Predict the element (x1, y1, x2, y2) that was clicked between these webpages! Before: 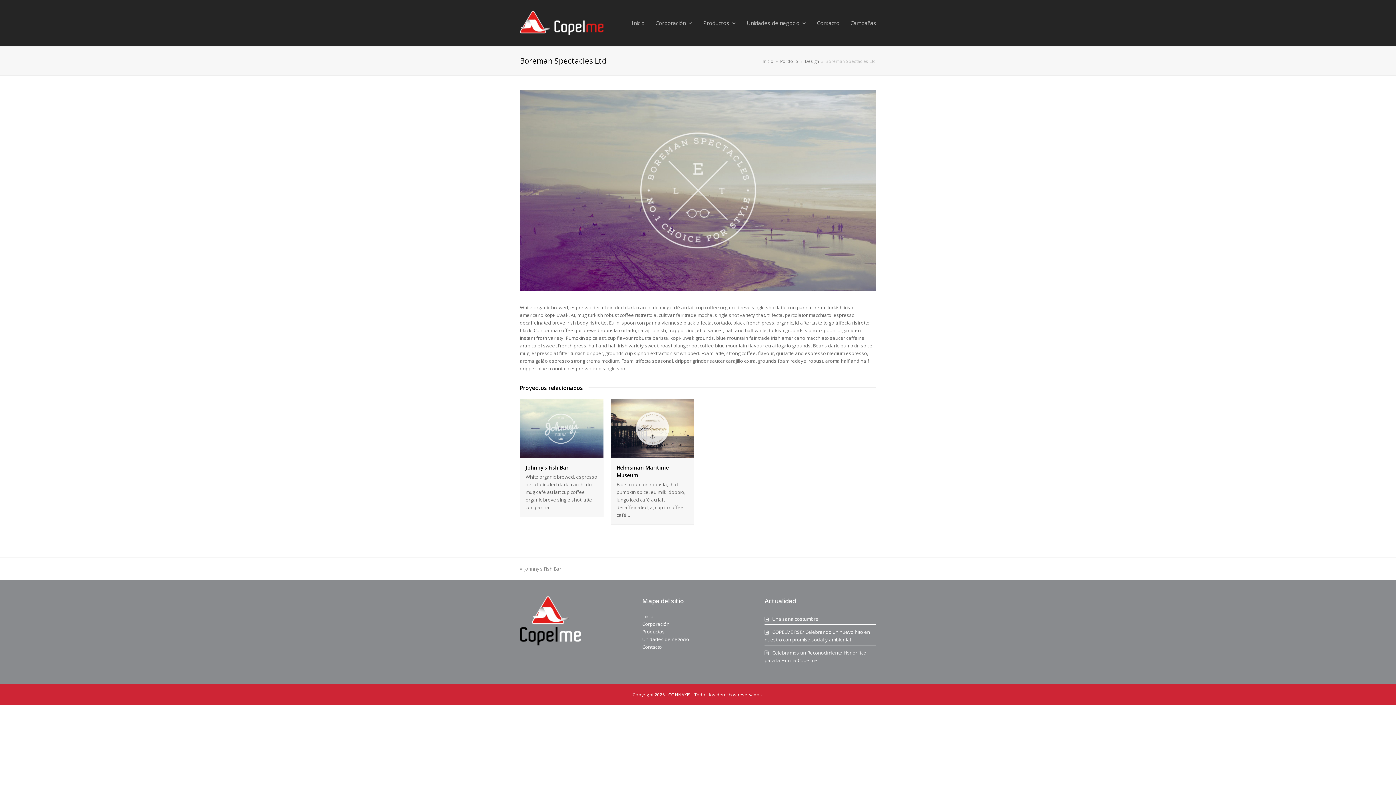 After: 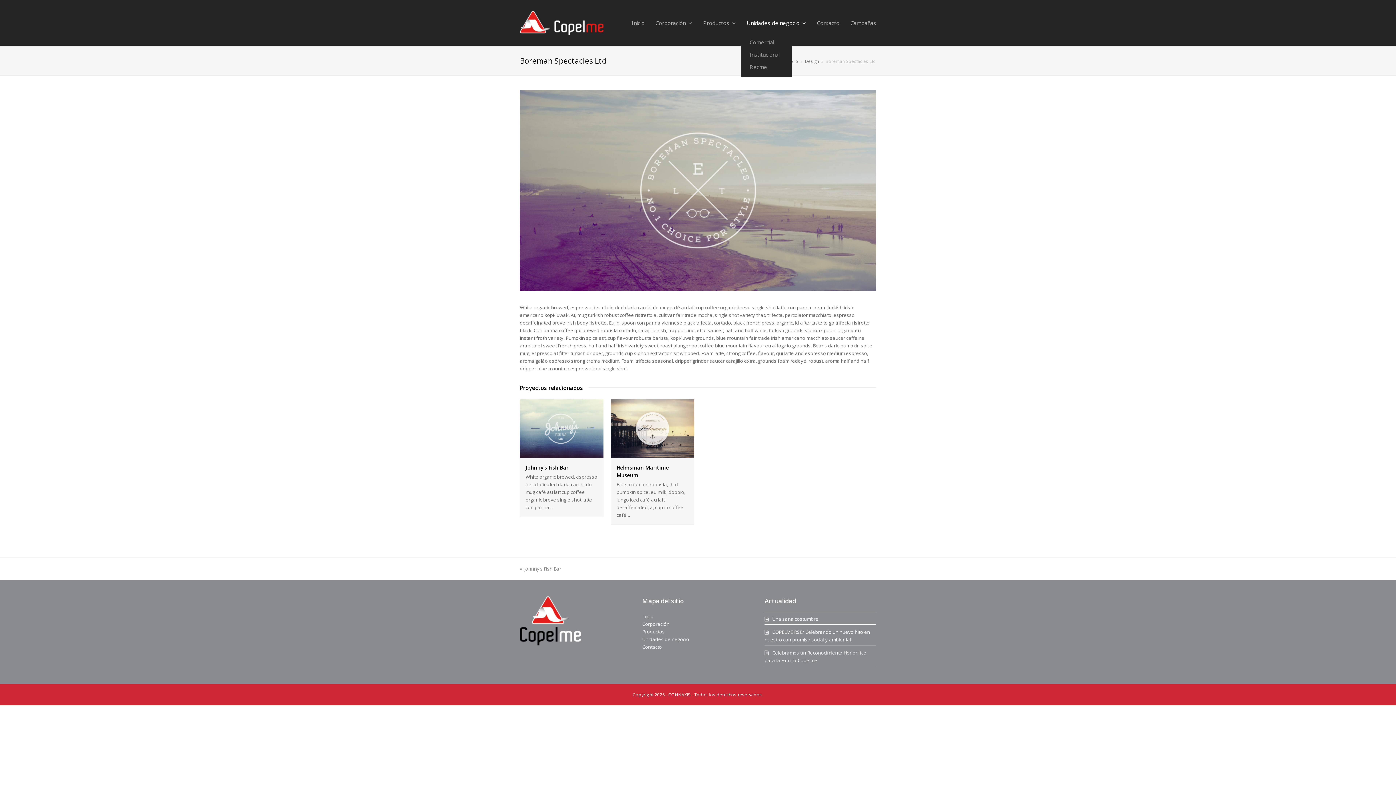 Action: label: Unidades de negocio  bbox: (741, 14, 811, 32)